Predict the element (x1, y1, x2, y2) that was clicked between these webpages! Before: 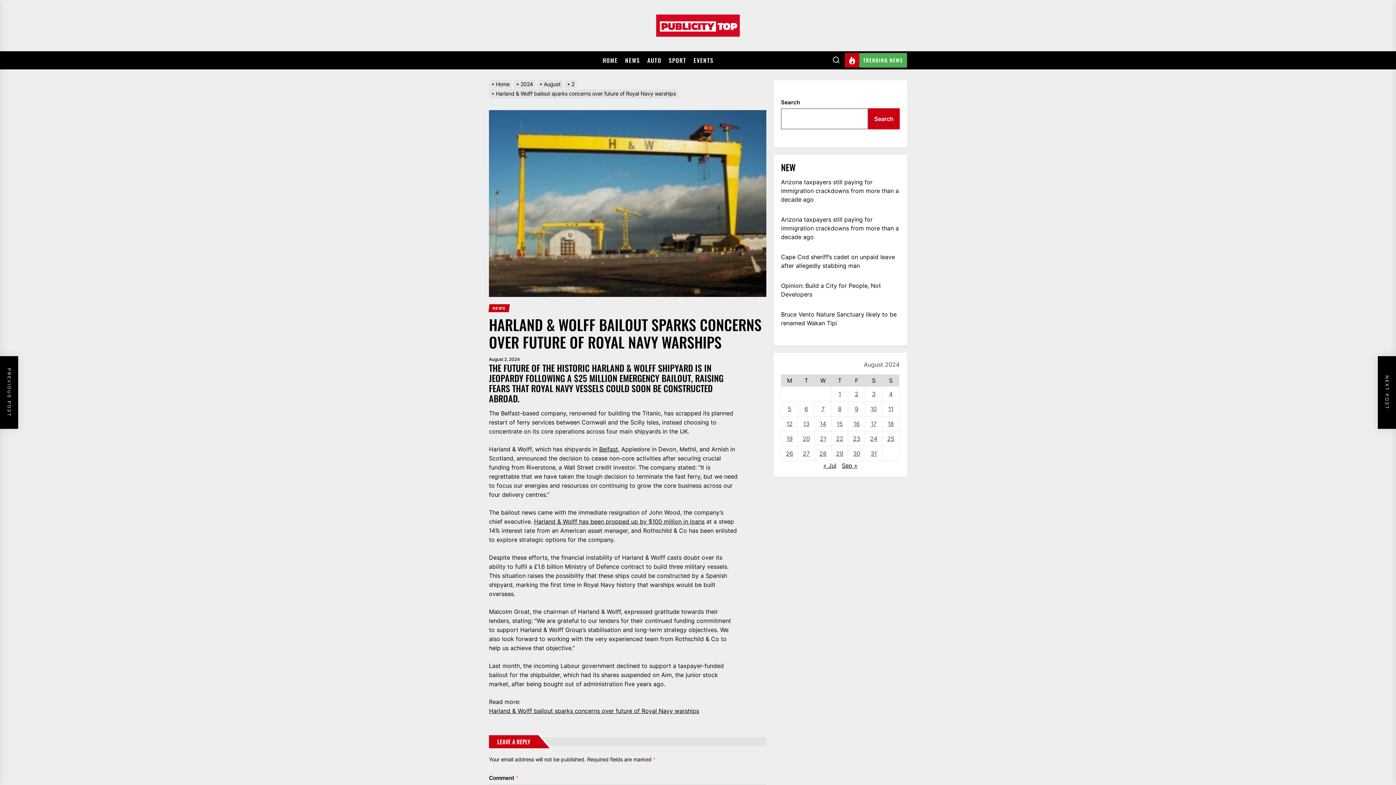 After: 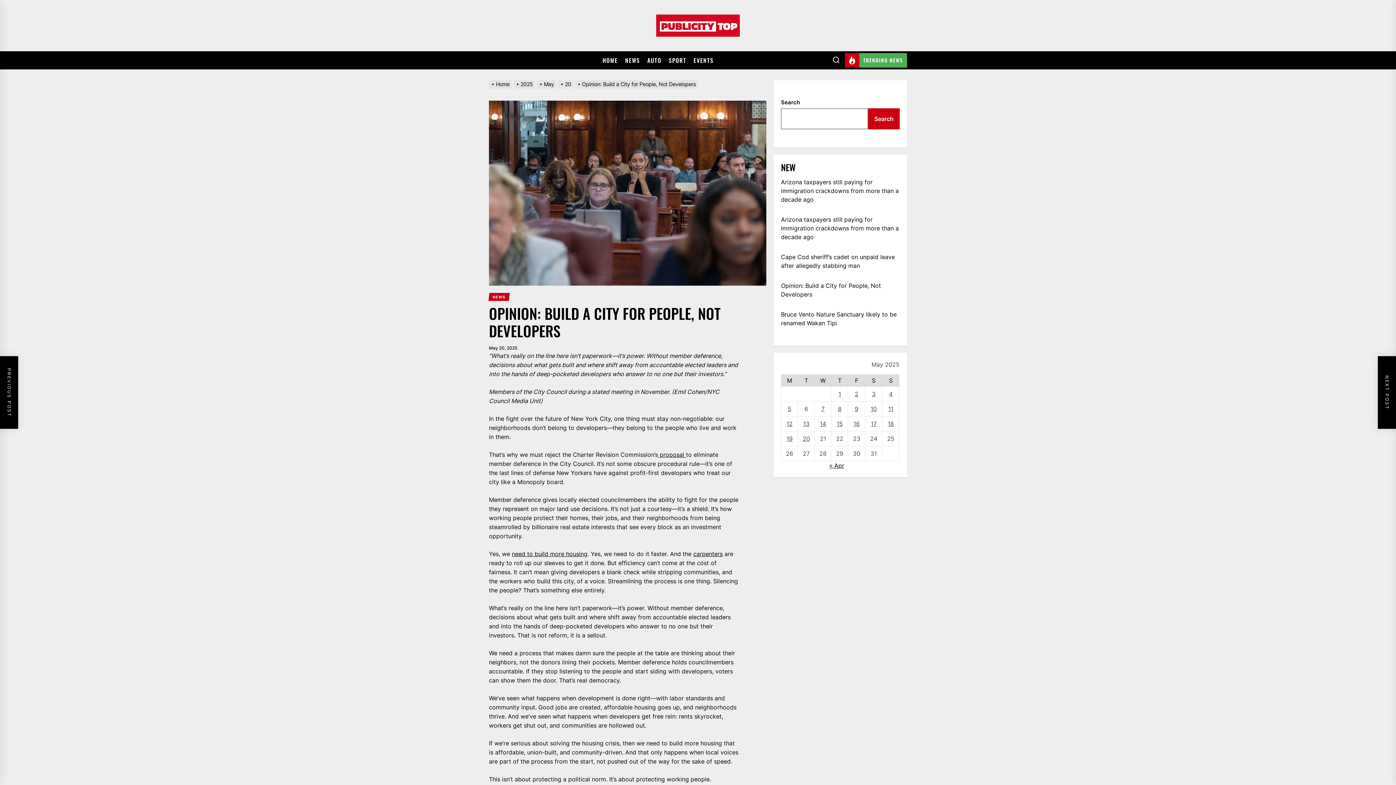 Action: label: Opinion: Build a City for People, Not Developers bbox: (781, 281, 899, 298)